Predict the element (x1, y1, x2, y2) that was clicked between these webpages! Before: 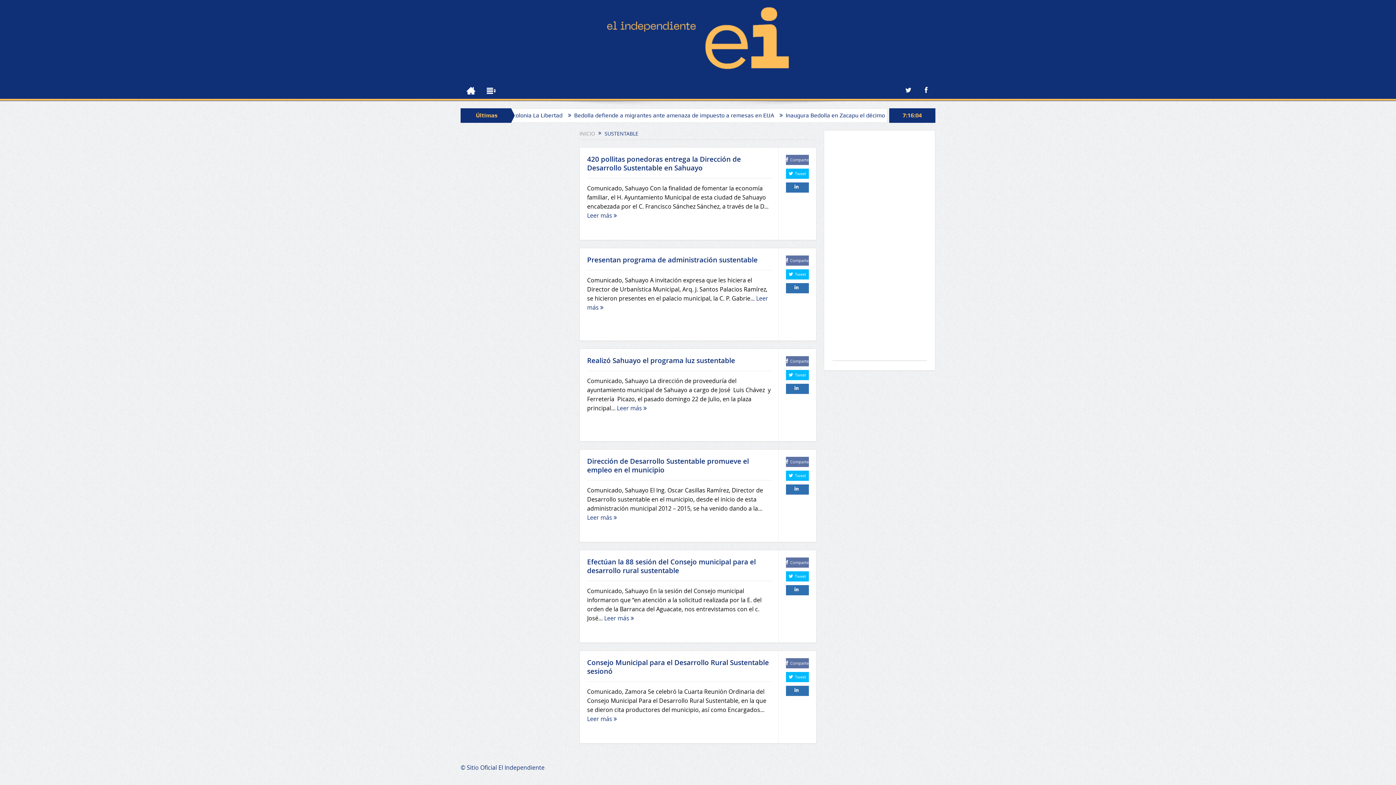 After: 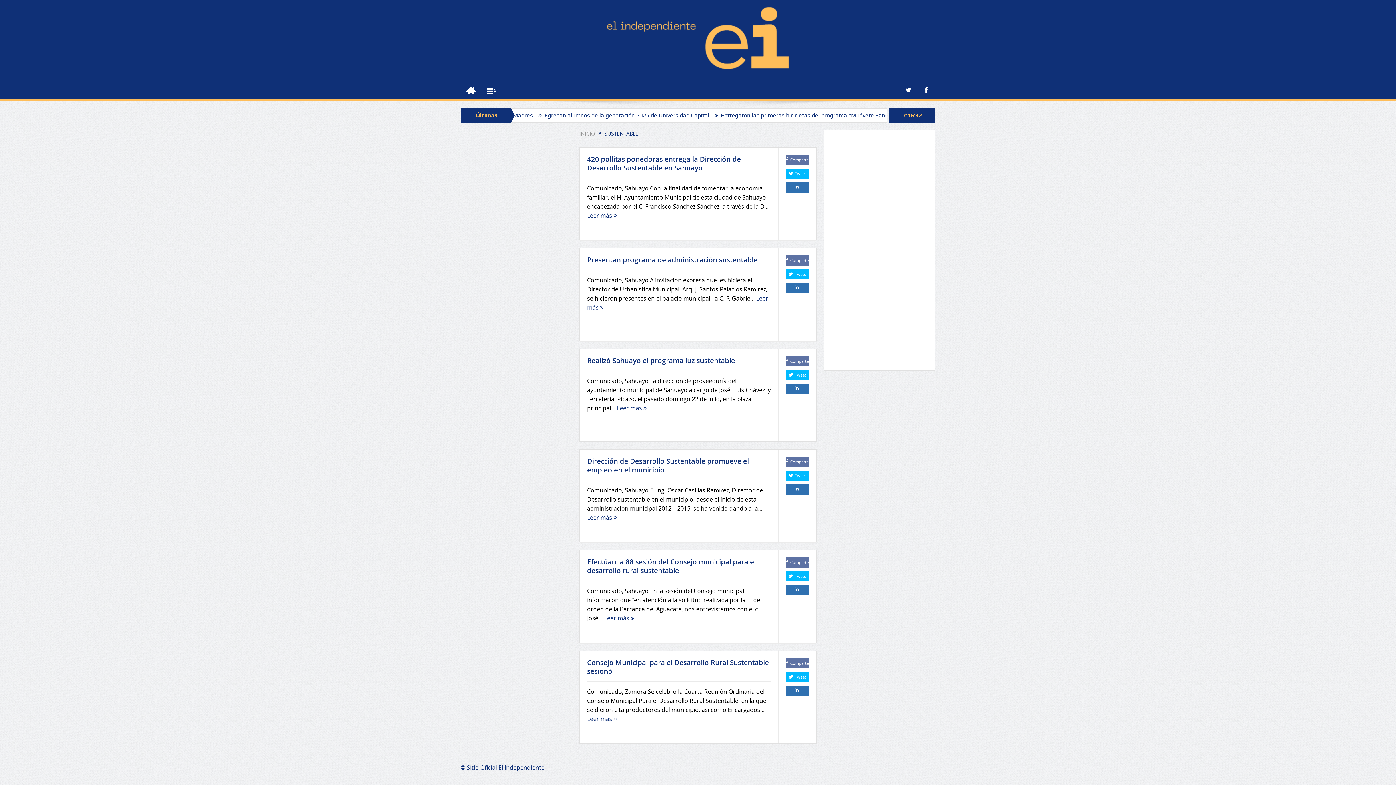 Action: label: Comparte bbox: (786, 484, 809, 494)